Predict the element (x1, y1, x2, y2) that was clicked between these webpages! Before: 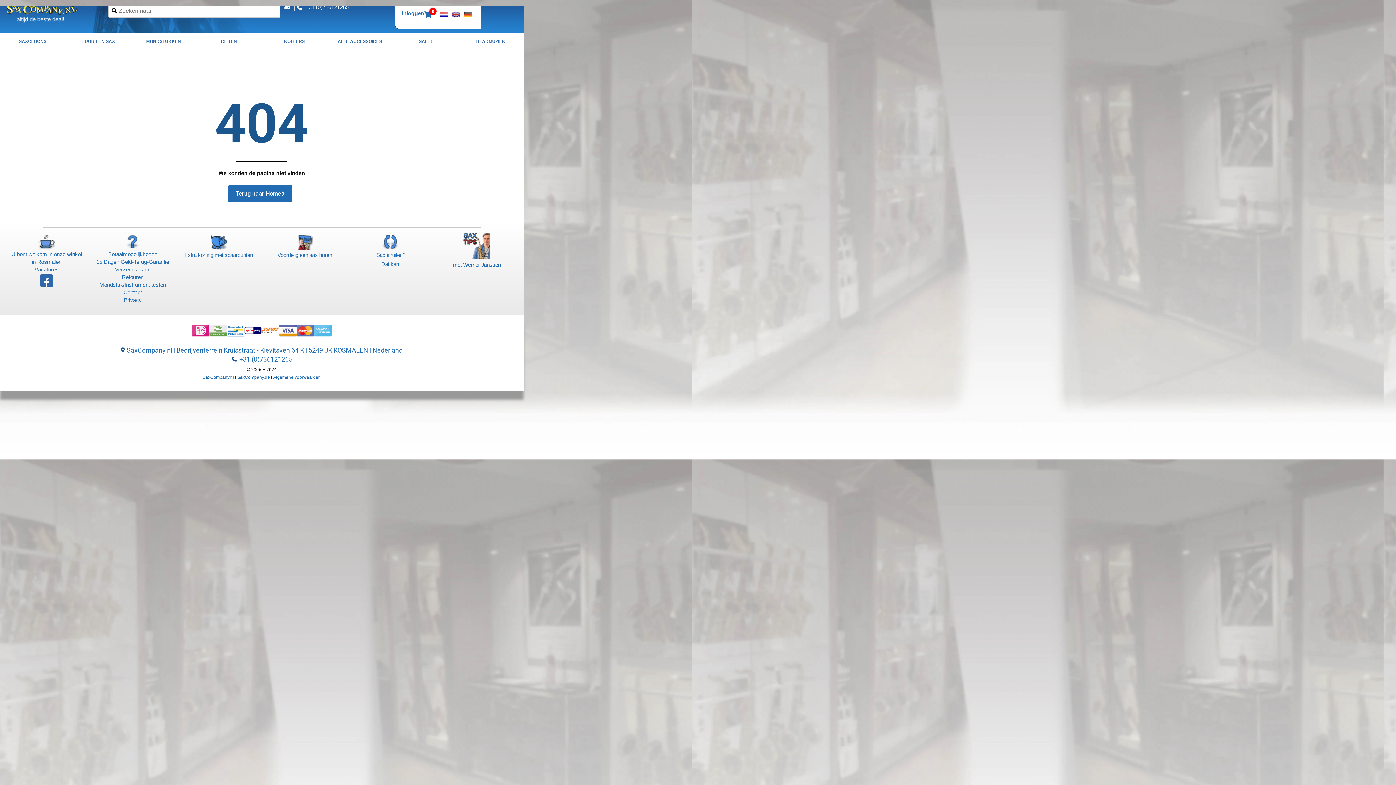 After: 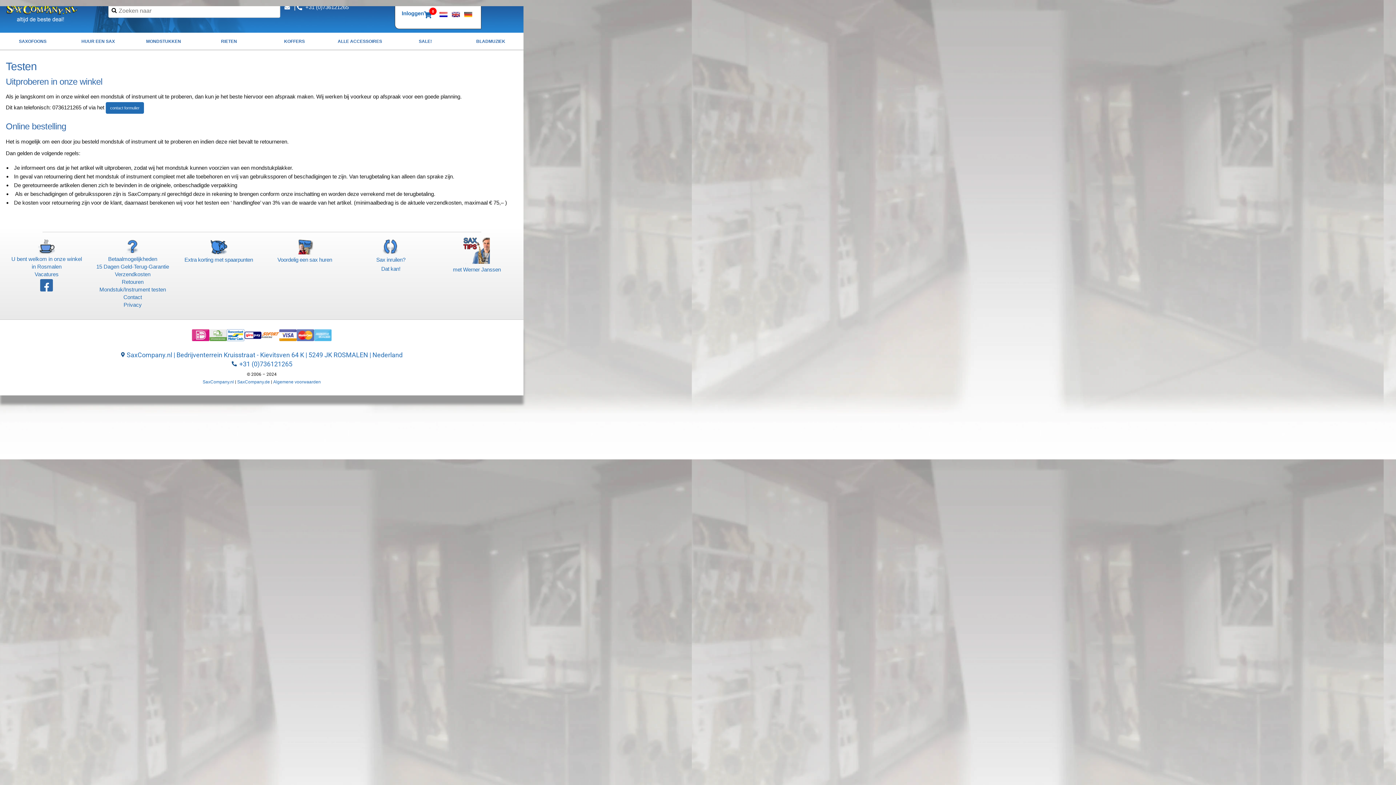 Action: bbox: (99, 281, 166, 288) label: Mondstuk/Instrument testen